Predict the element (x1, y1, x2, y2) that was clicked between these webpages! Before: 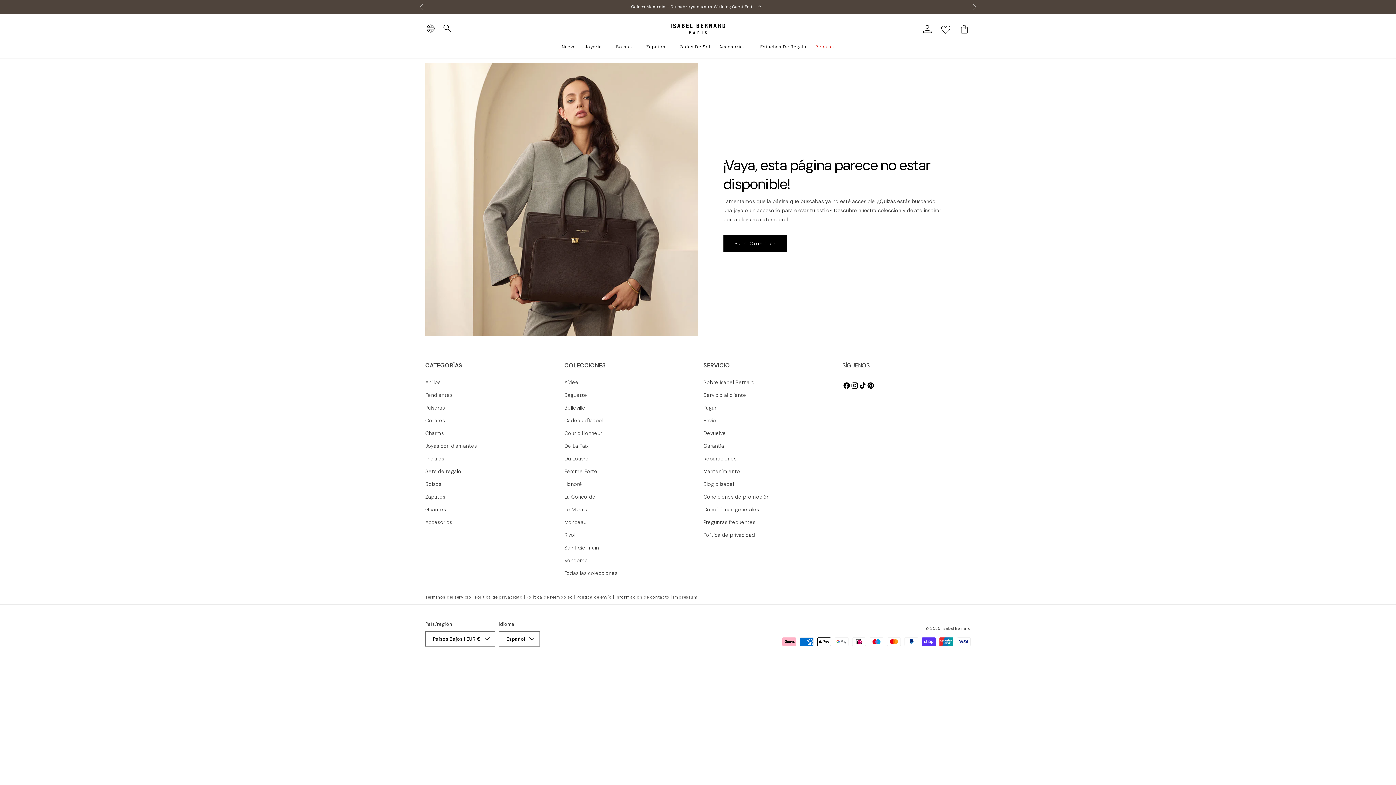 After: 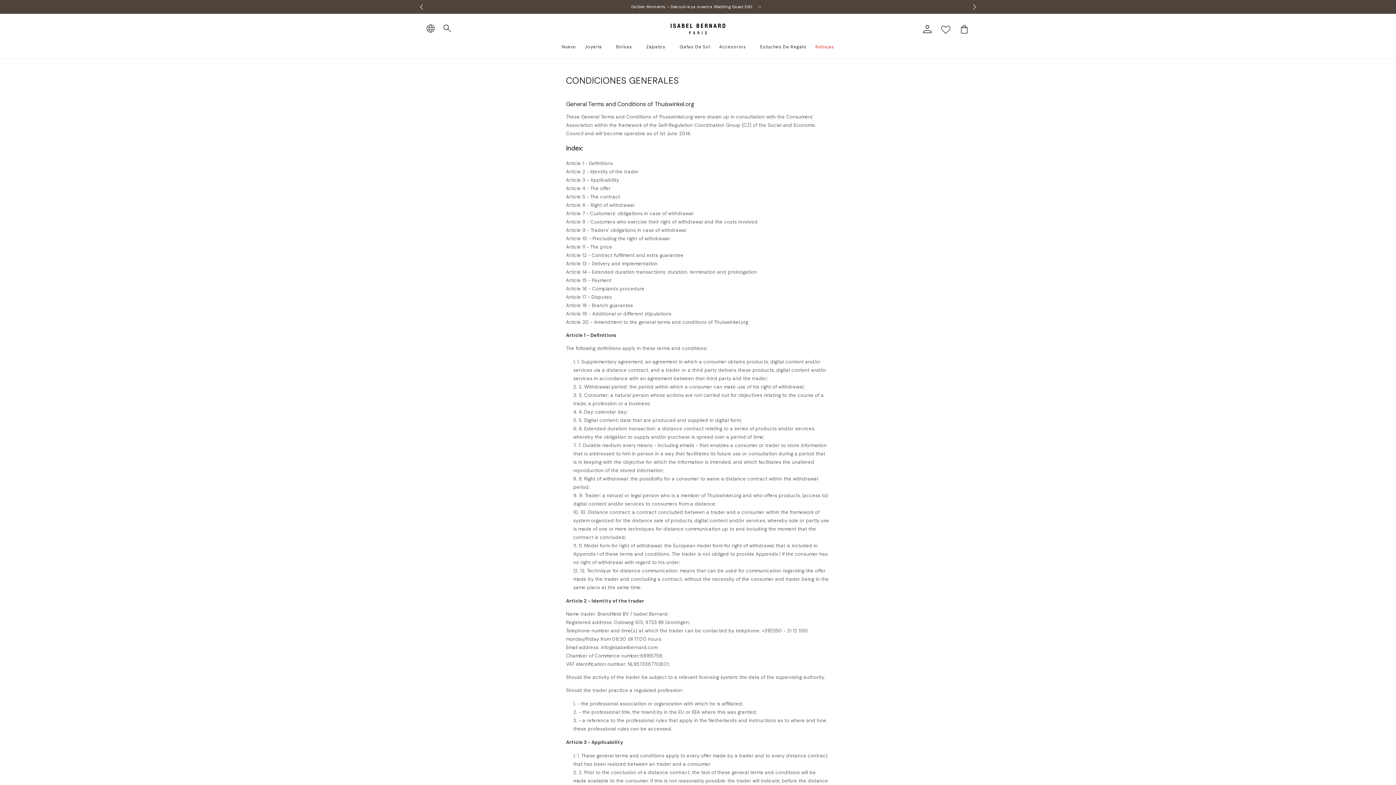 Action: label: Condiciones generales bbox: (703, 503, 759, 516)